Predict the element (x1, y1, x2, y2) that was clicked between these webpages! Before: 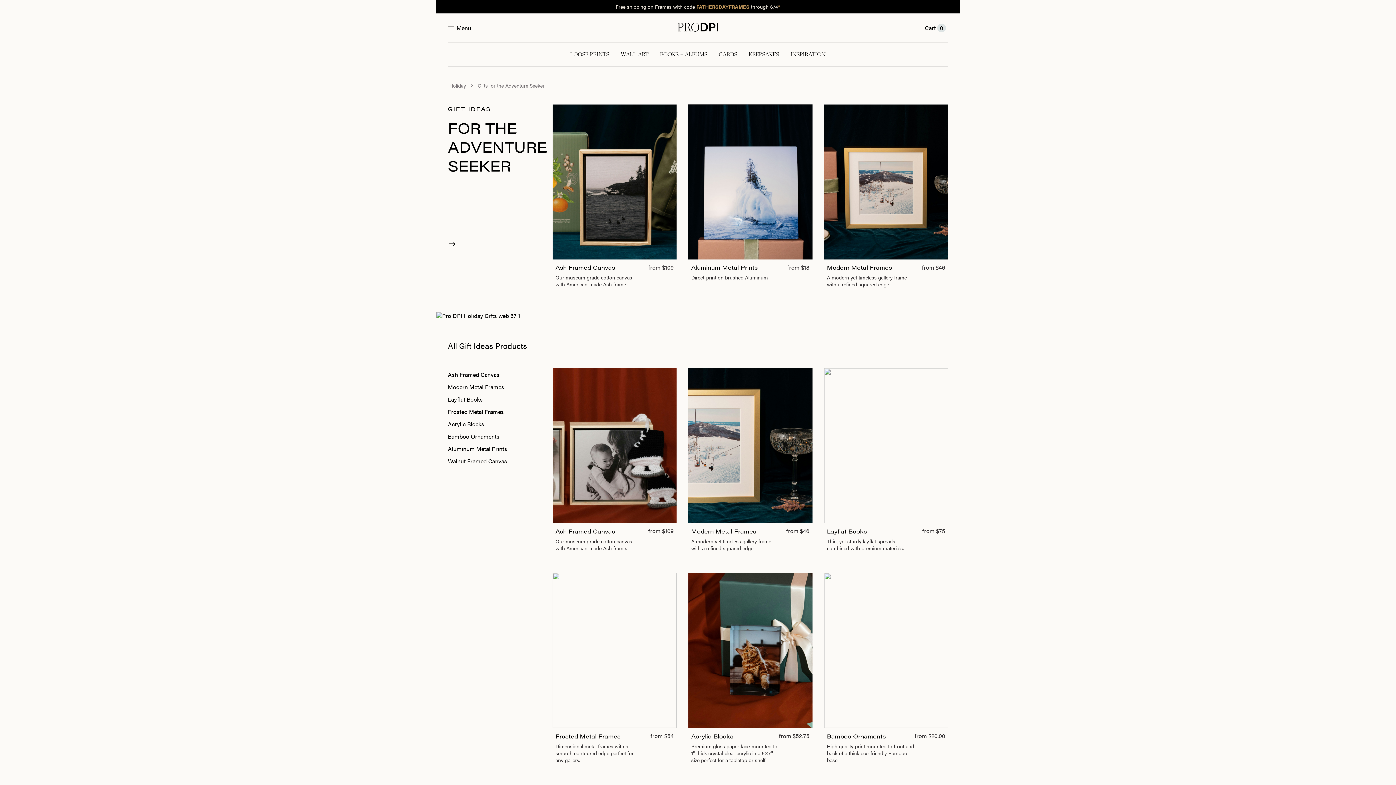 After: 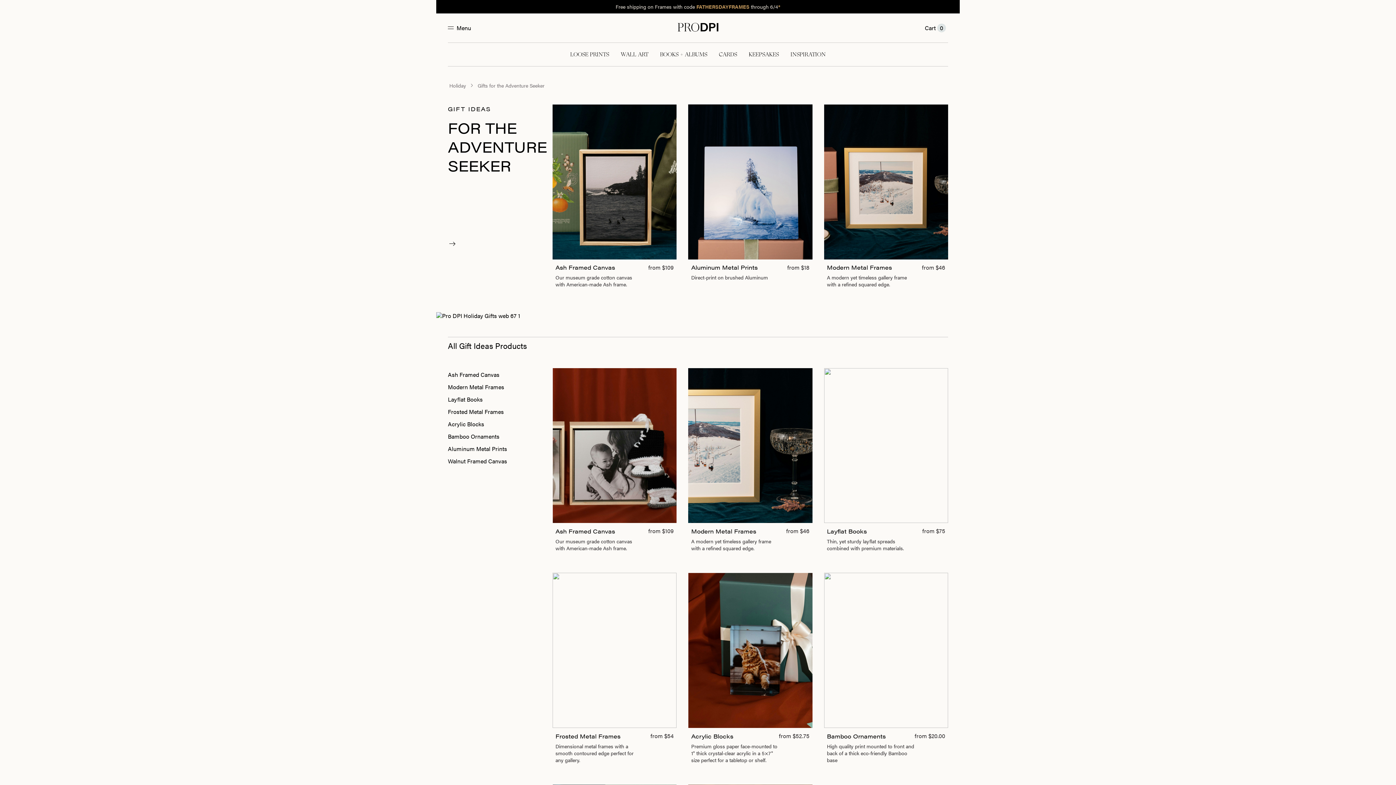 Action: bbox: (476, 81, 546, 89) label: Gifts for the Adventure Seeker